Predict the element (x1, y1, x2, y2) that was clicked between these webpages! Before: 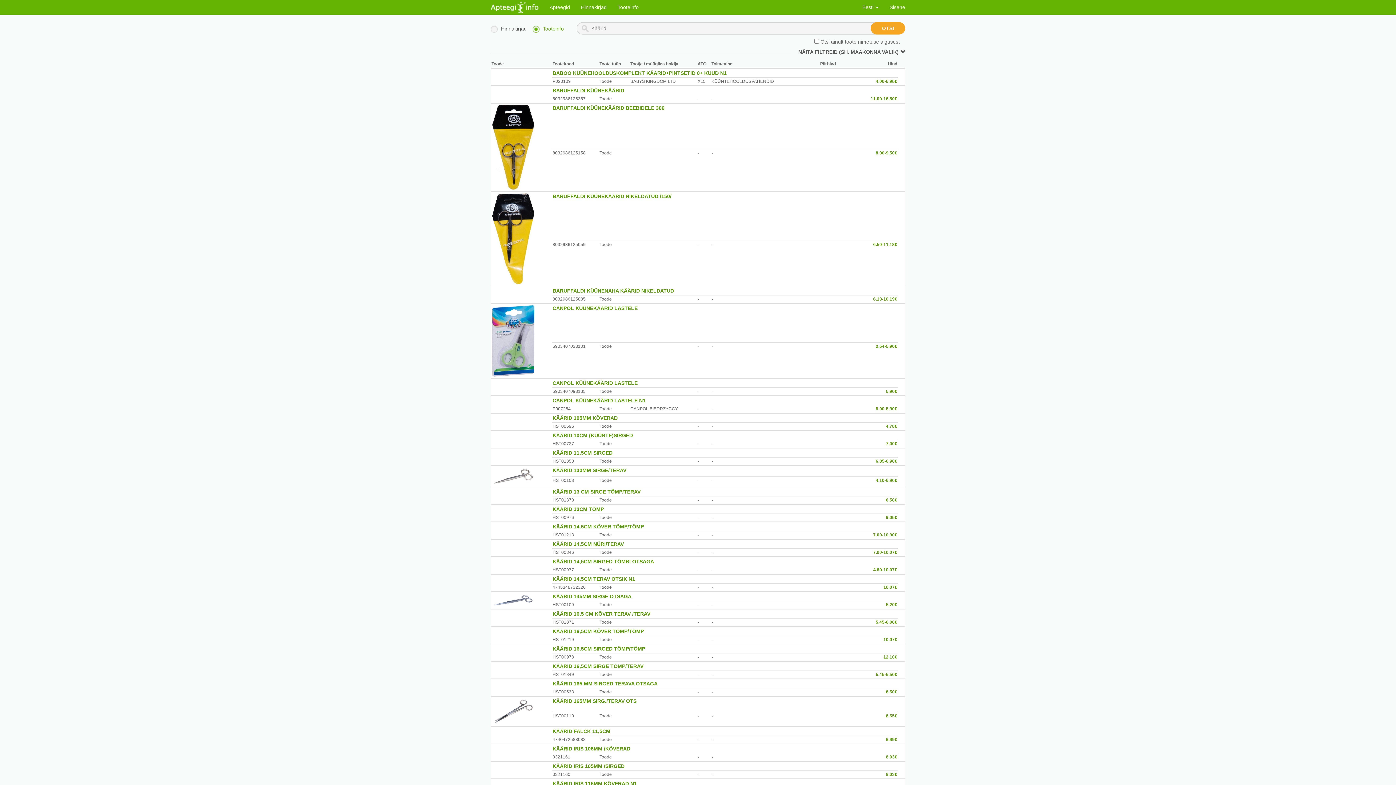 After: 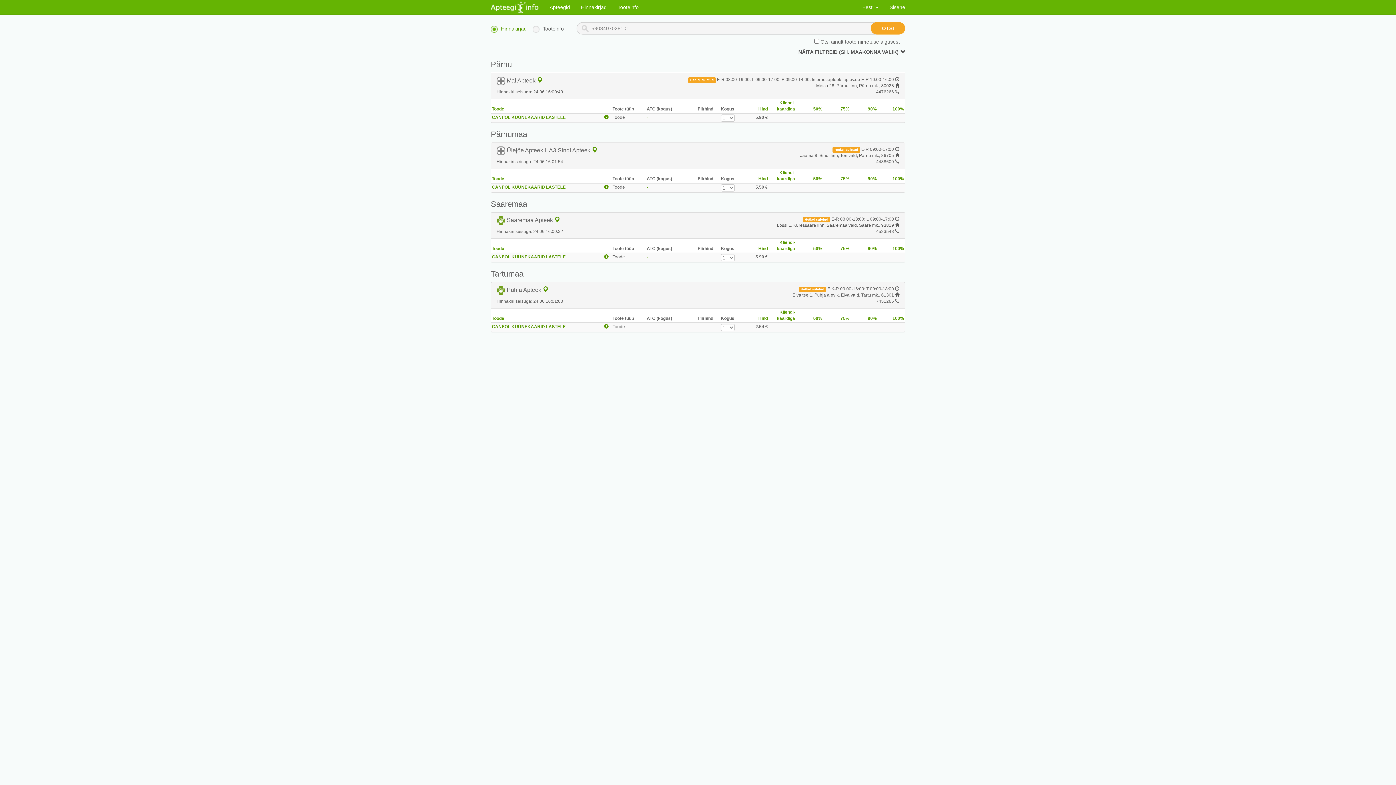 Action: label: CANPOL KÜÜNEKÄÄRID LASTELE bbox: (552, 305, 637, 311)